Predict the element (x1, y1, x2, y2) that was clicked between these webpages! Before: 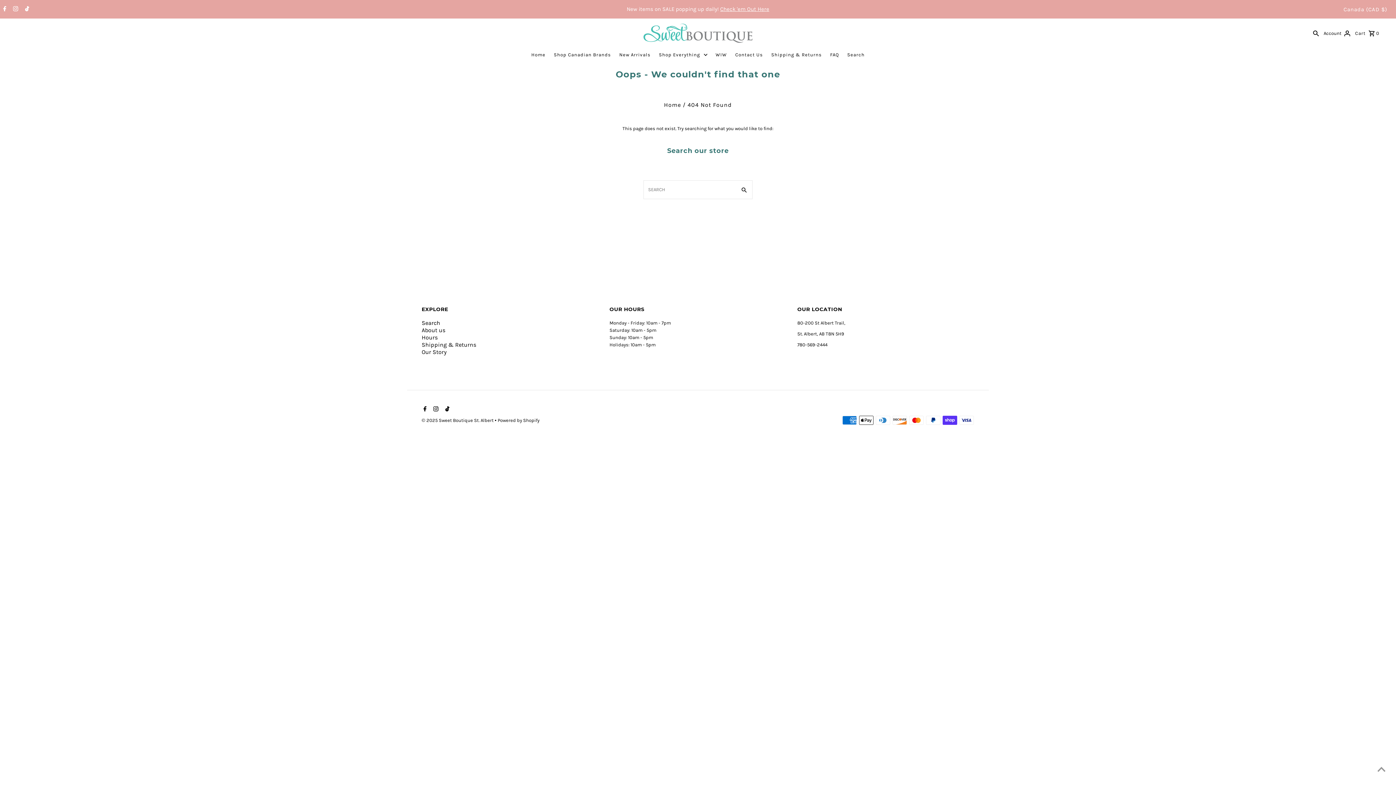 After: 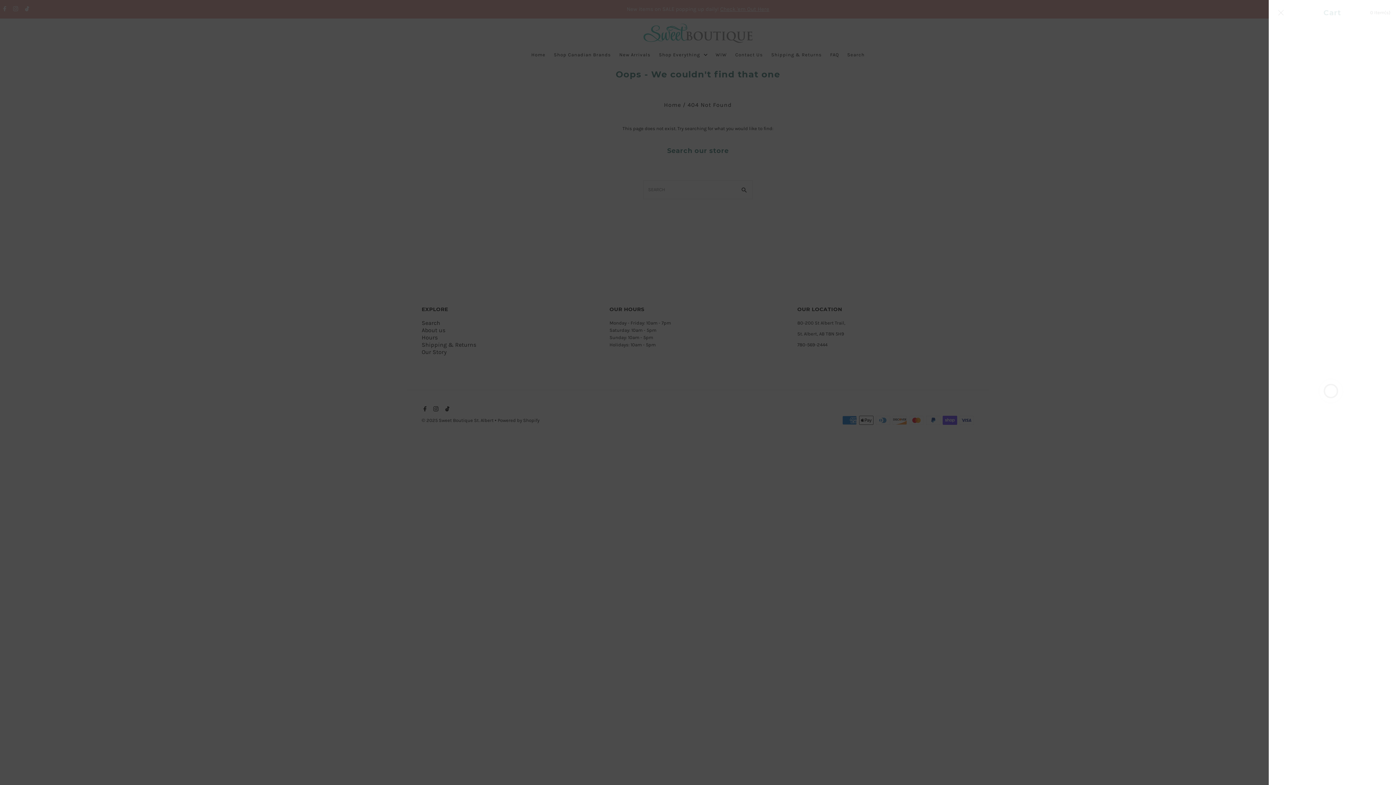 Action: label: Open cart bbox: (1355, 22, 1379, 44)